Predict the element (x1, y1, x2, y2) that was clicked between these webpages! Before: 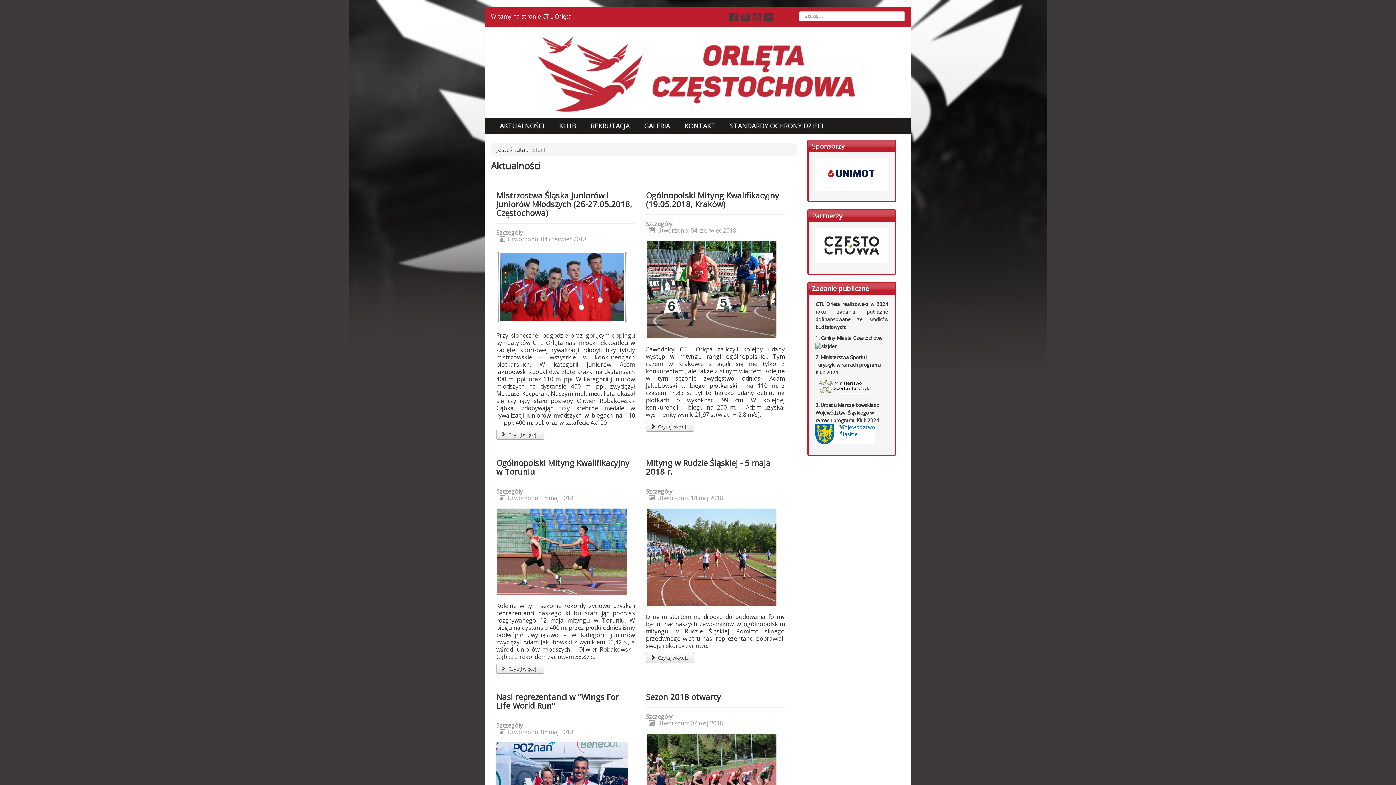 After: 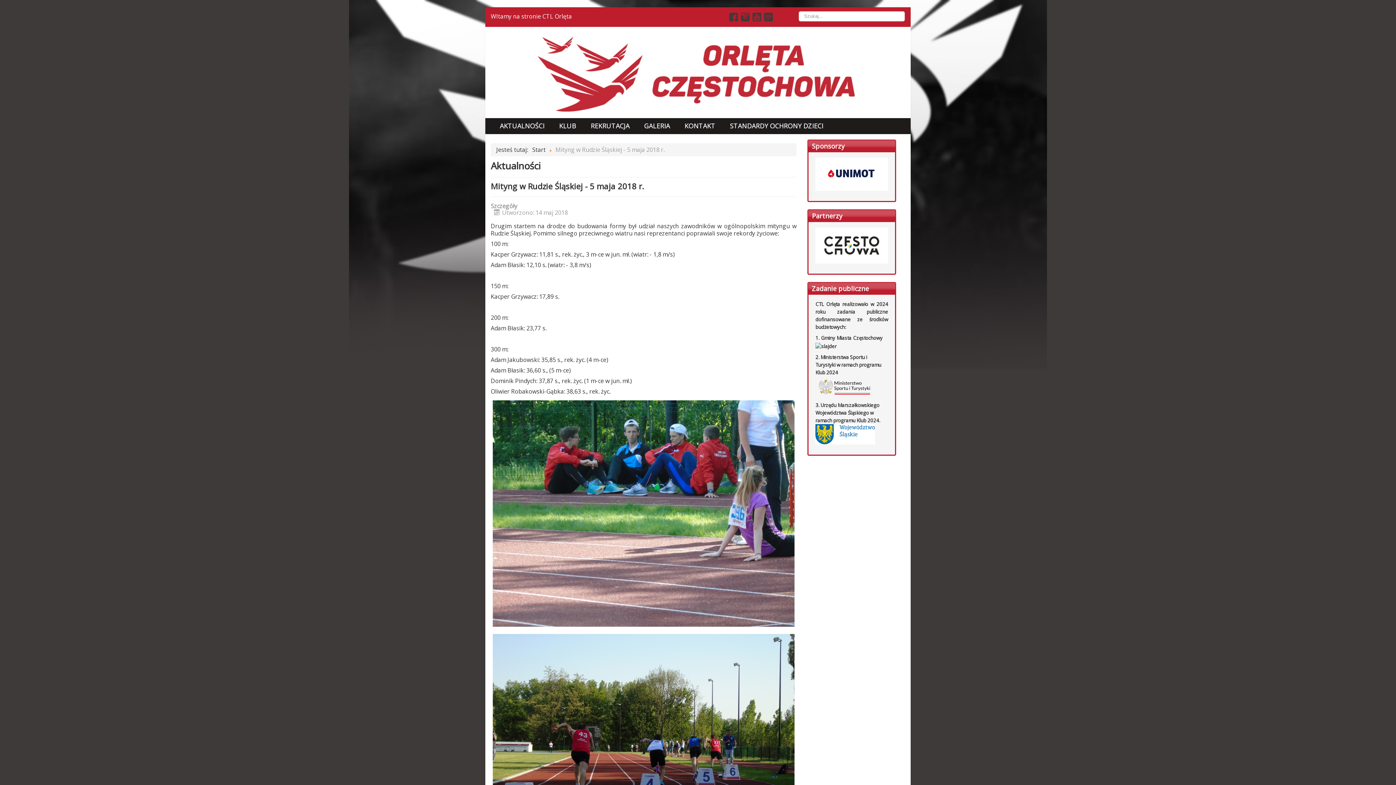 Action: bbox: (646, 552, 777, 560)